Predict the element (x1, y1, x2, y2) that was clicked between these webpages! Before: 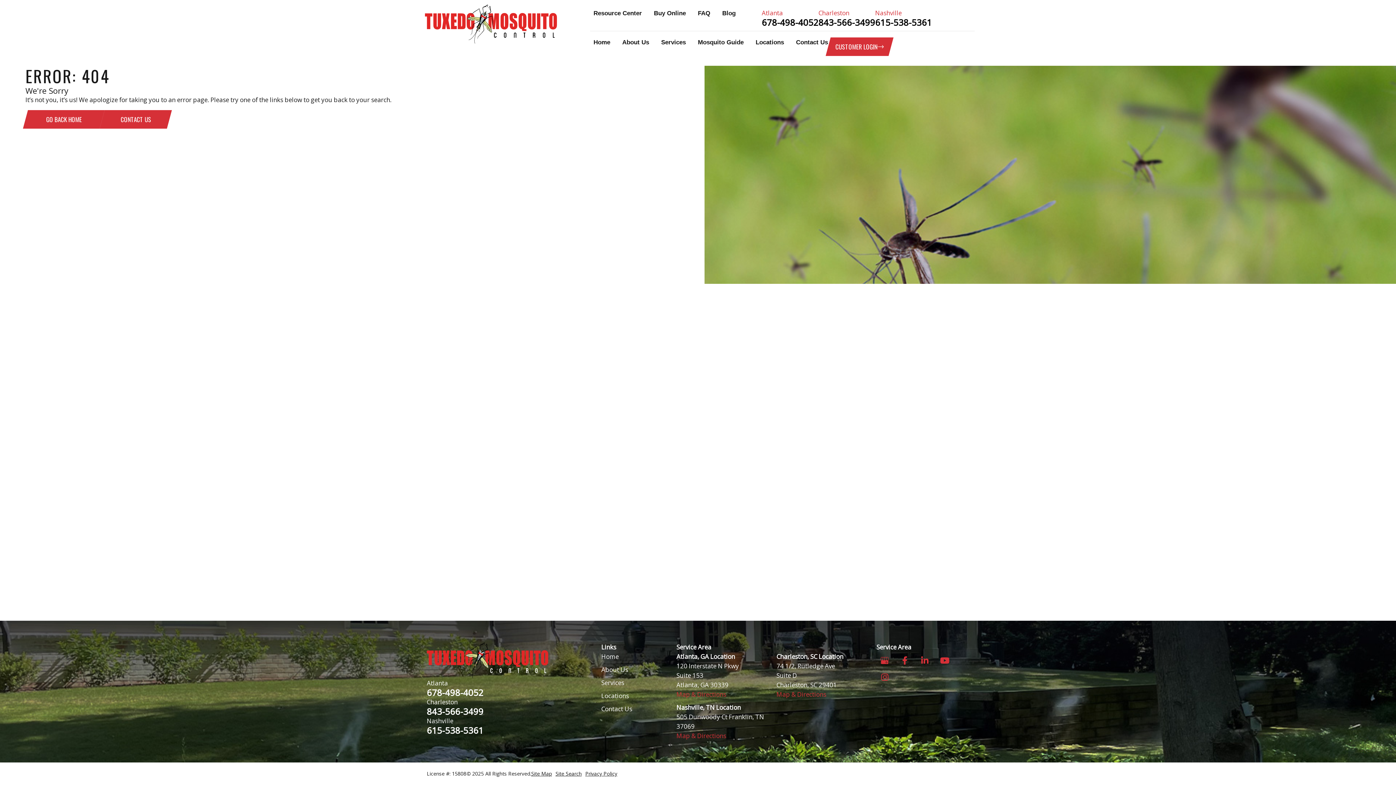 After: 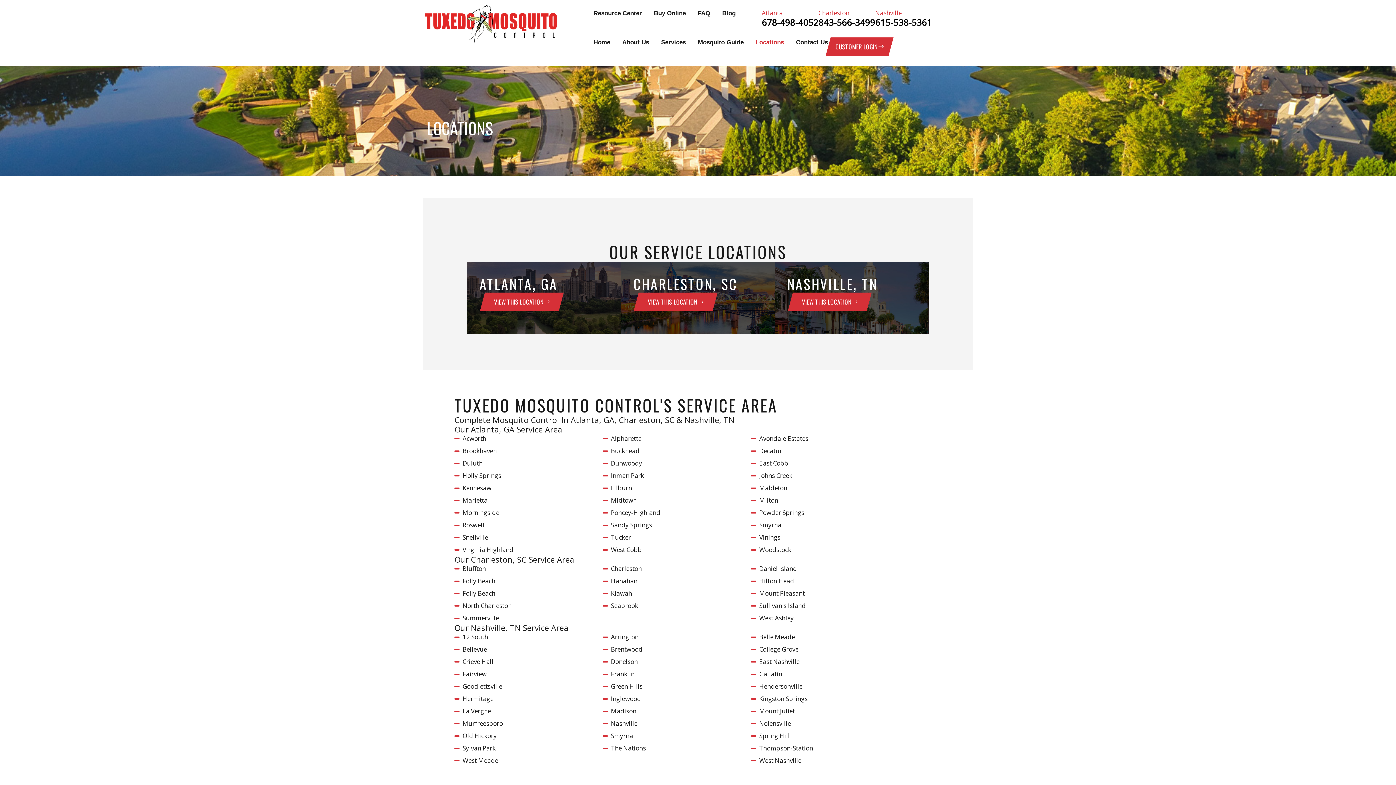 Action: label: Locations bbox: (601, 691, 669, 701)